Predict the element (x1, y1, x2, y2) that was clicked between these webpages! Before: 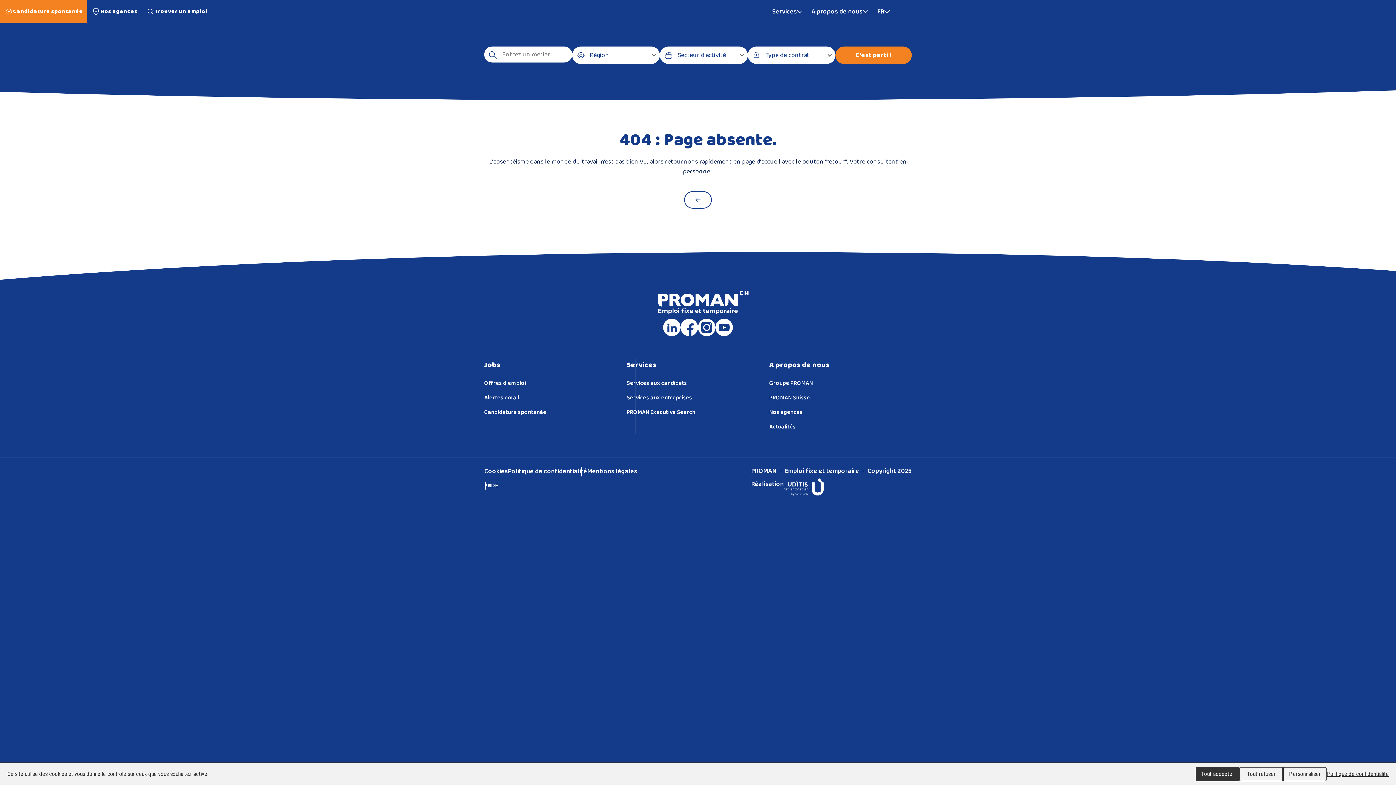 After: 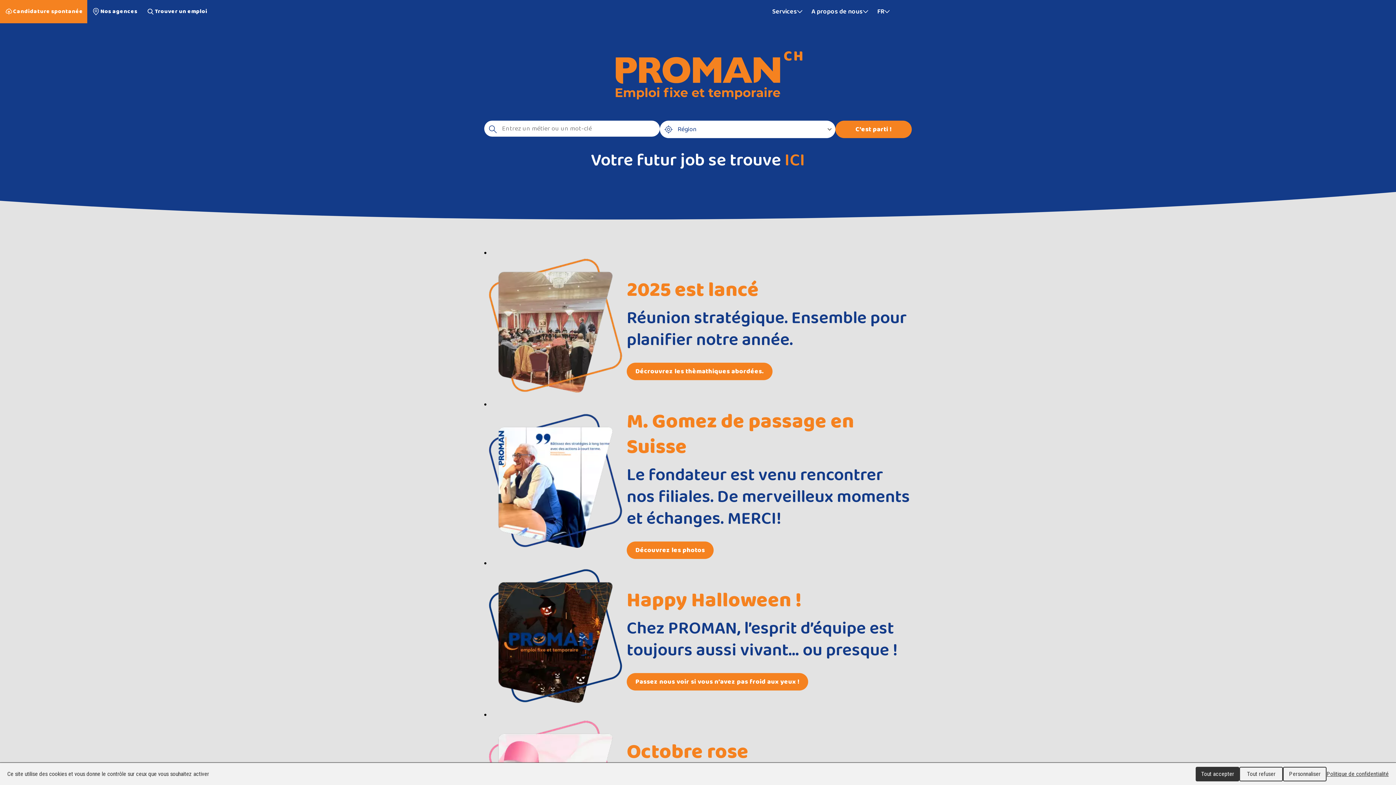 Action: bbox: (665, 2, 730, 20) label: Accueil